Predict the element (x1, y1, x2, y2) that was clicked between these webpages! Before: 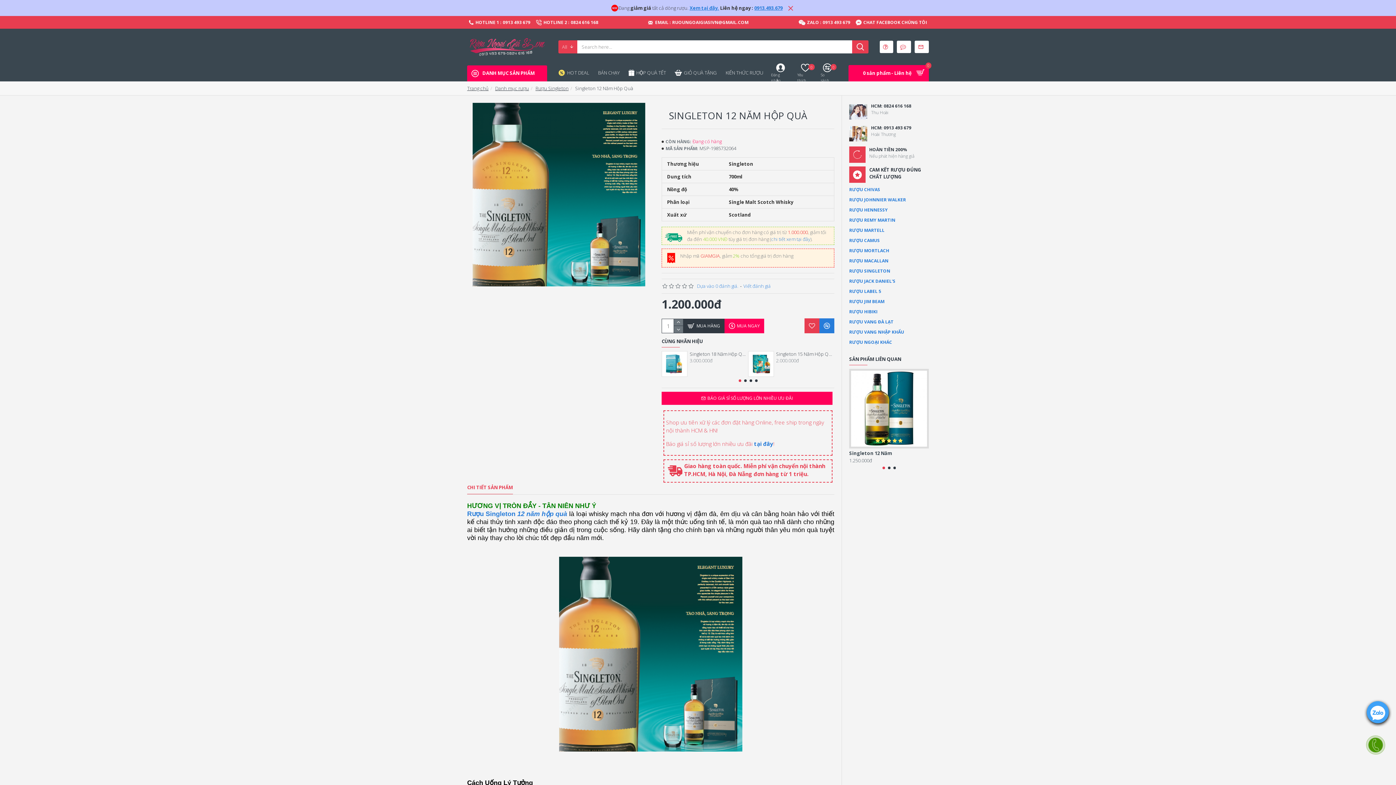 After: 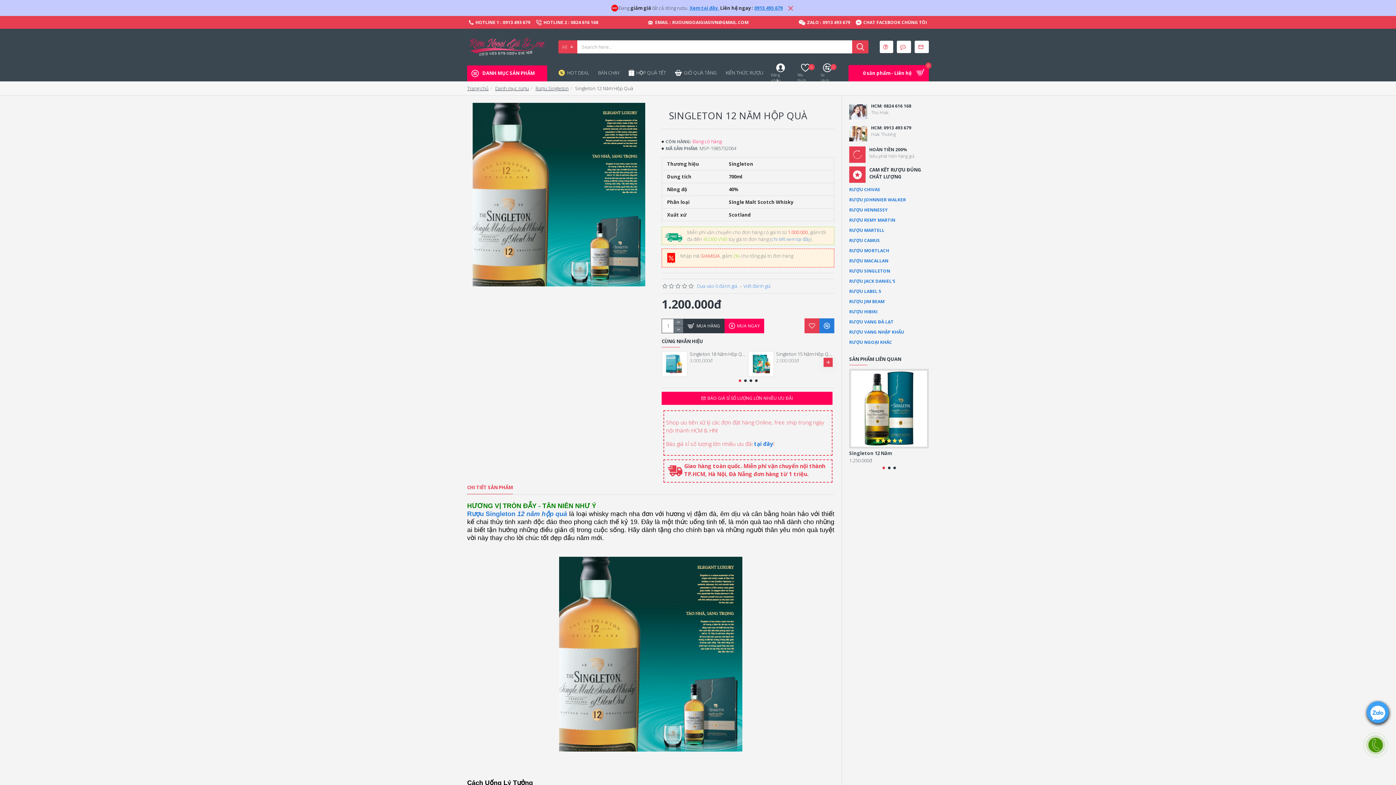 Action: label: Go to slide 1 bbox: (738, 379, 741, 382)